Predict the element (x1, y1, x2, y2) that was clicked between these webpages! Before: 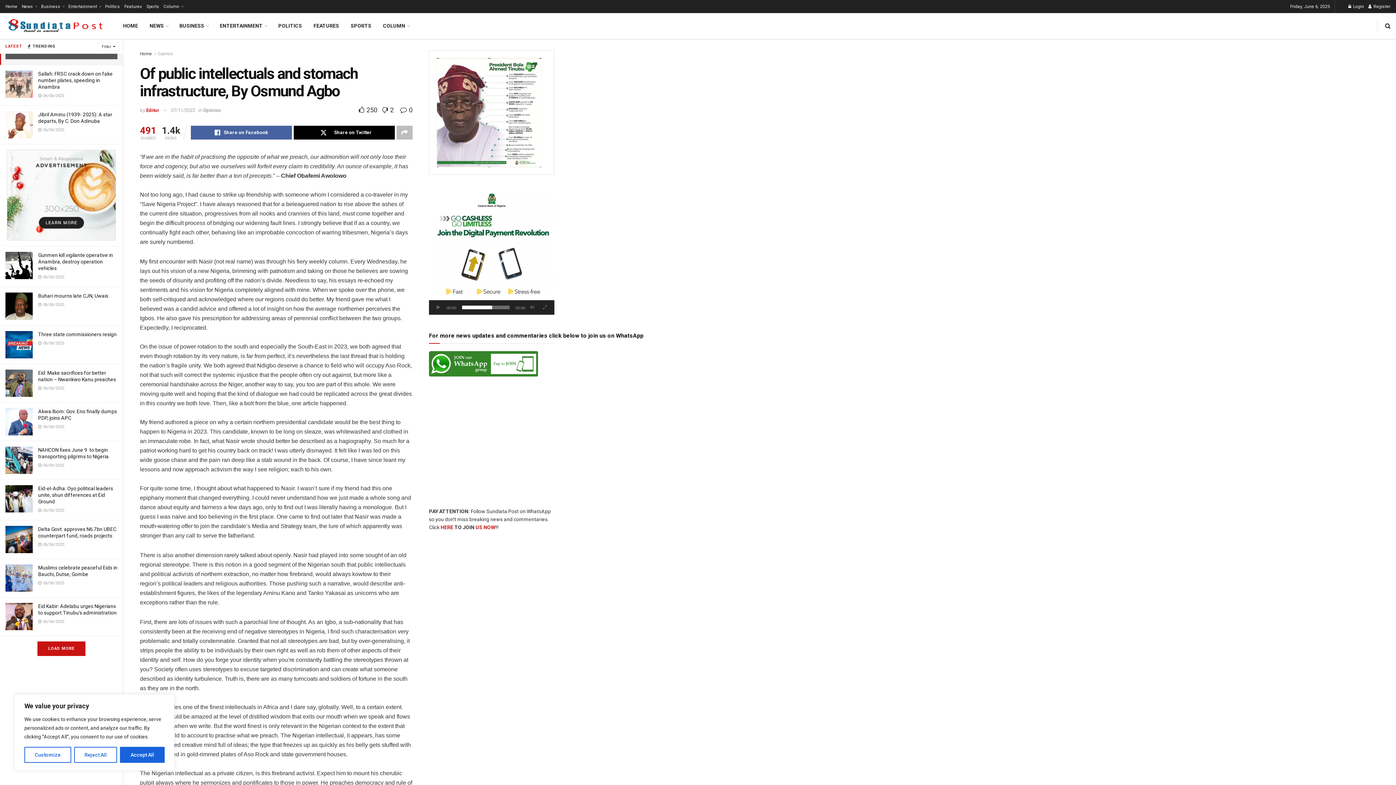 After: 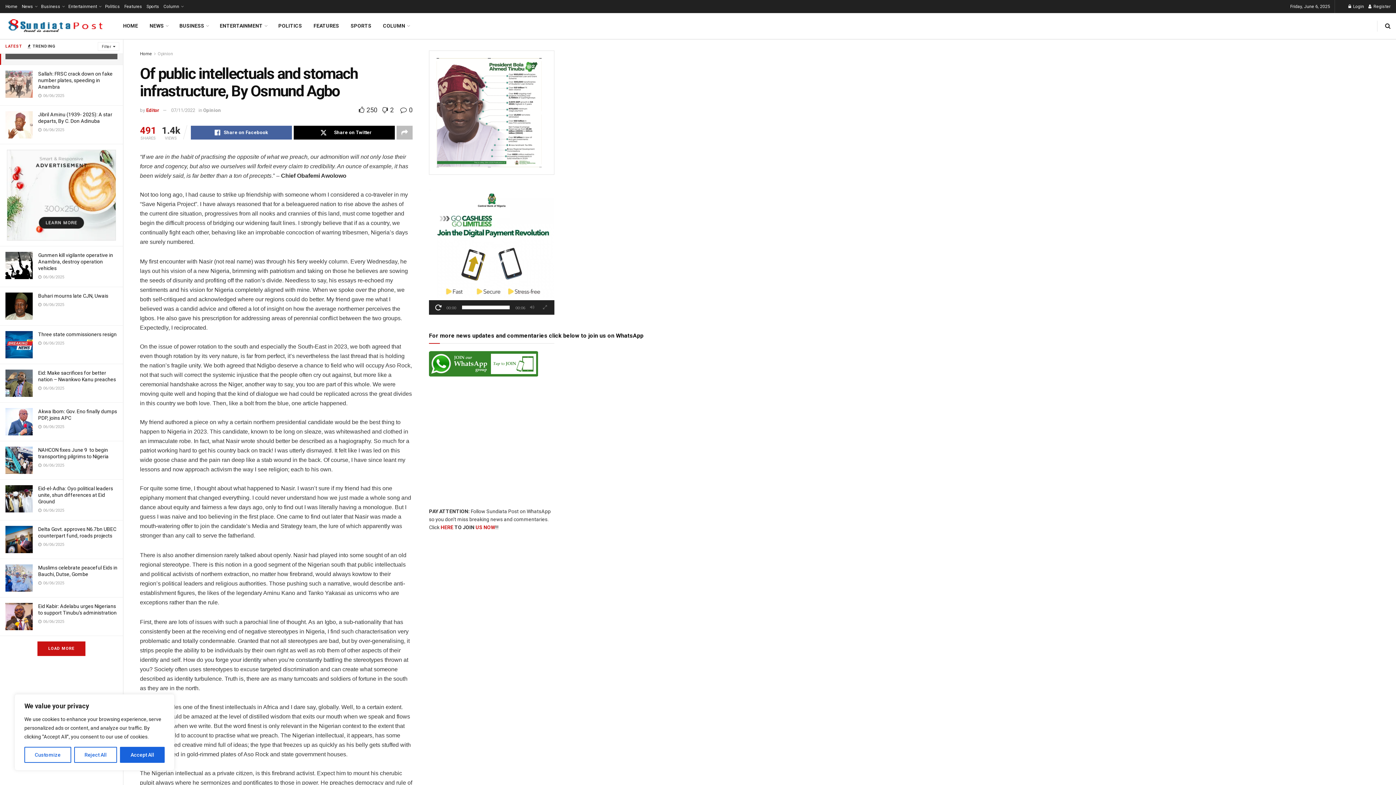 Action: bbox: (434, 304, 442, 311) label: Play